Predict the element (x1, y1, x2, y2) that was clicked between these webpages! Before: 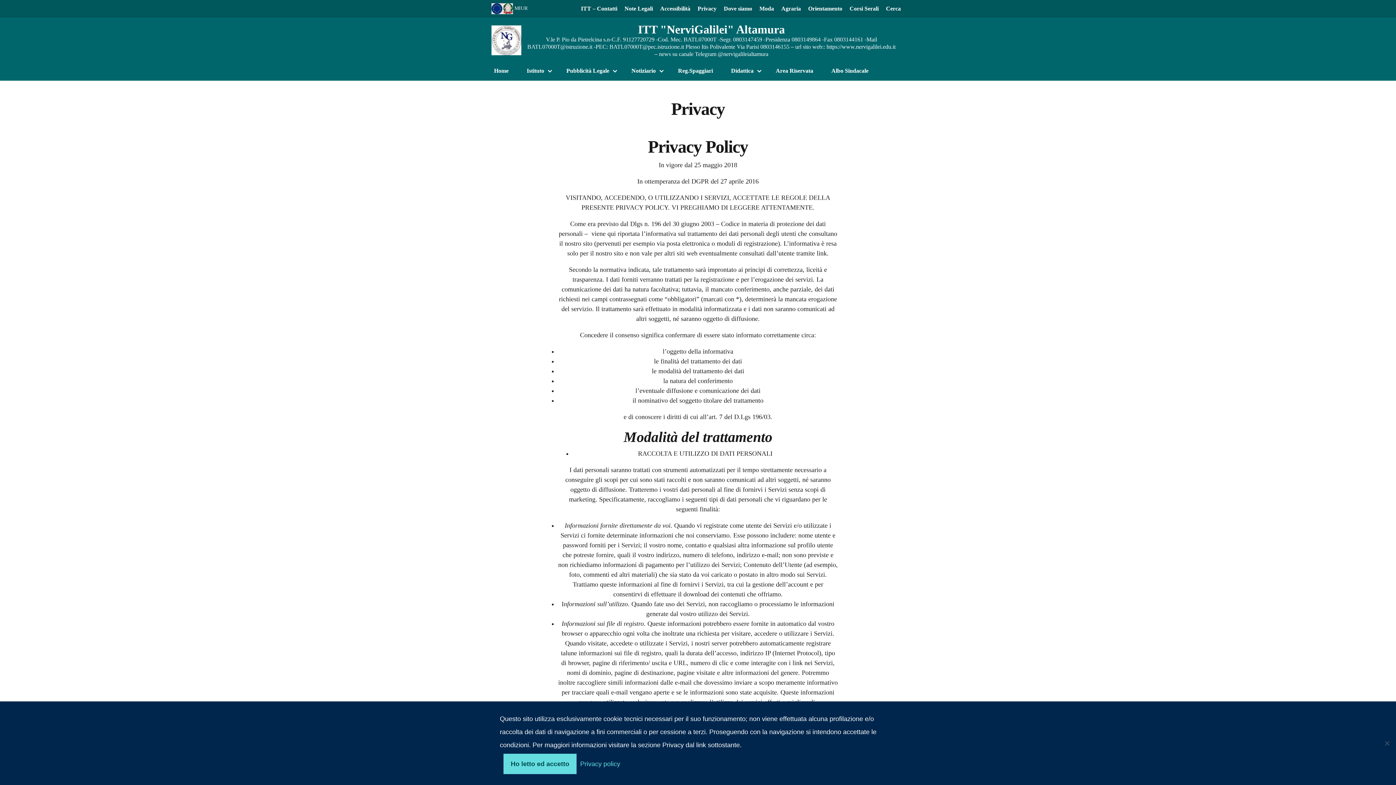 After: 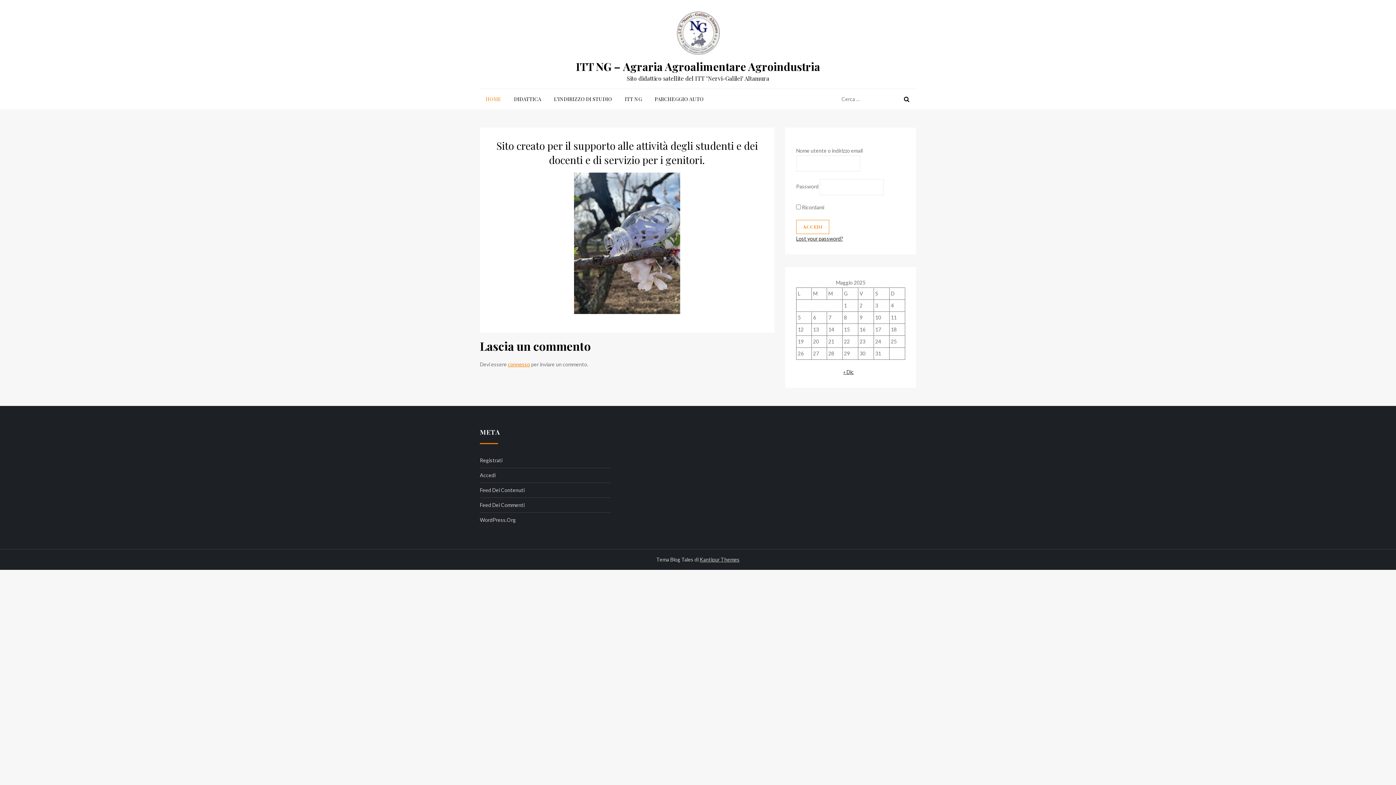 Action: bbox: (781, 5, 801, 11) label: Agraria